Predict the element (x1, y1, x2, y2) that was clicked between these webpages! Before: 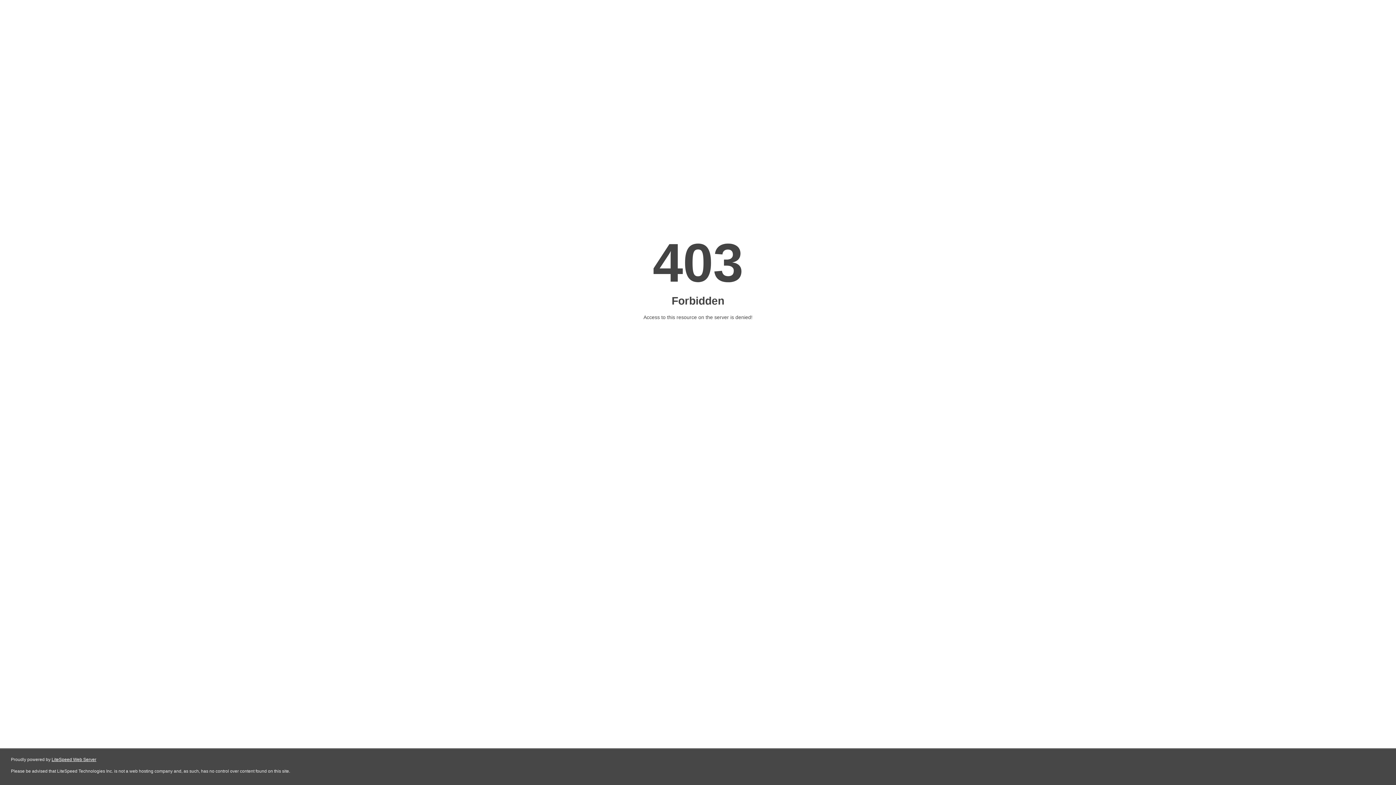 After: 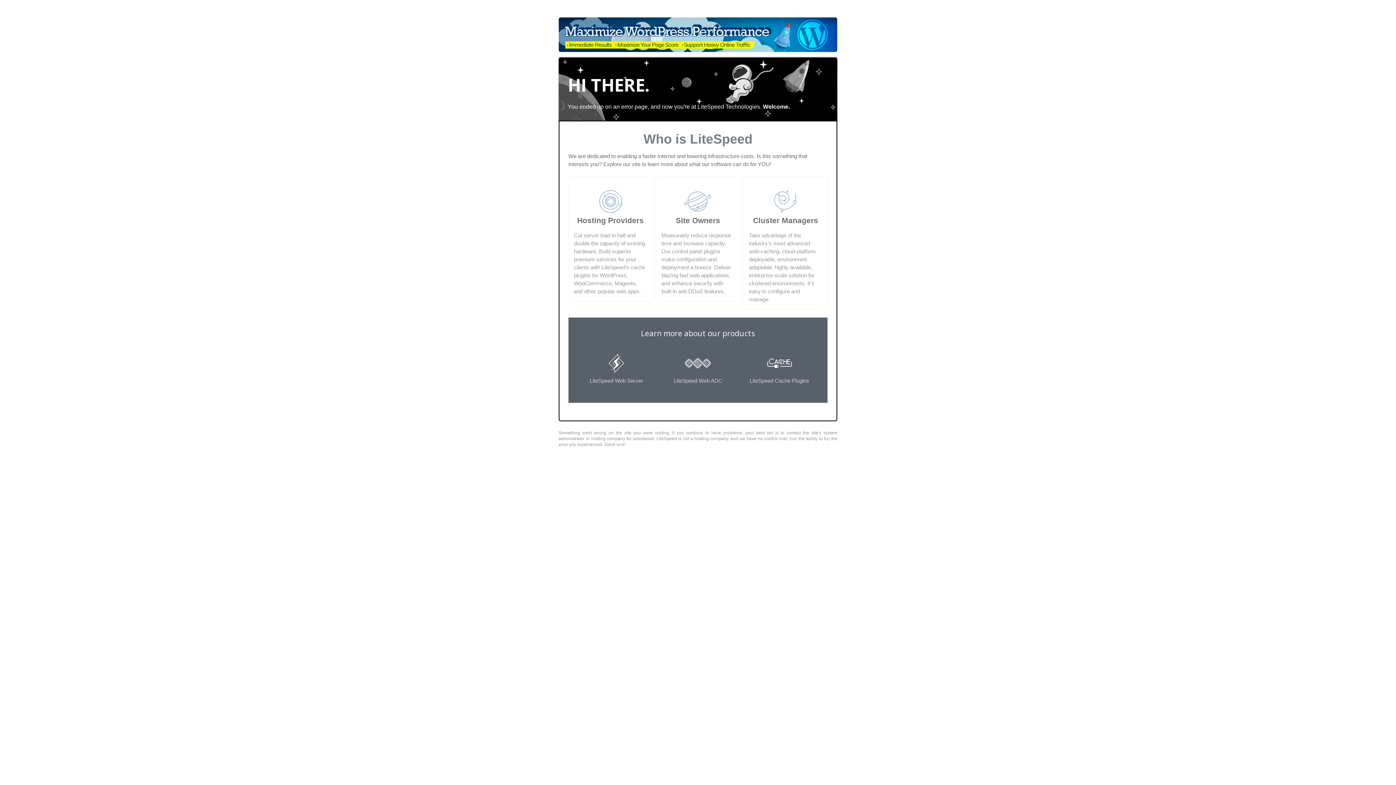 Action: label: LiteSpeed Web Server bbox: (51, 757, 96, 762)